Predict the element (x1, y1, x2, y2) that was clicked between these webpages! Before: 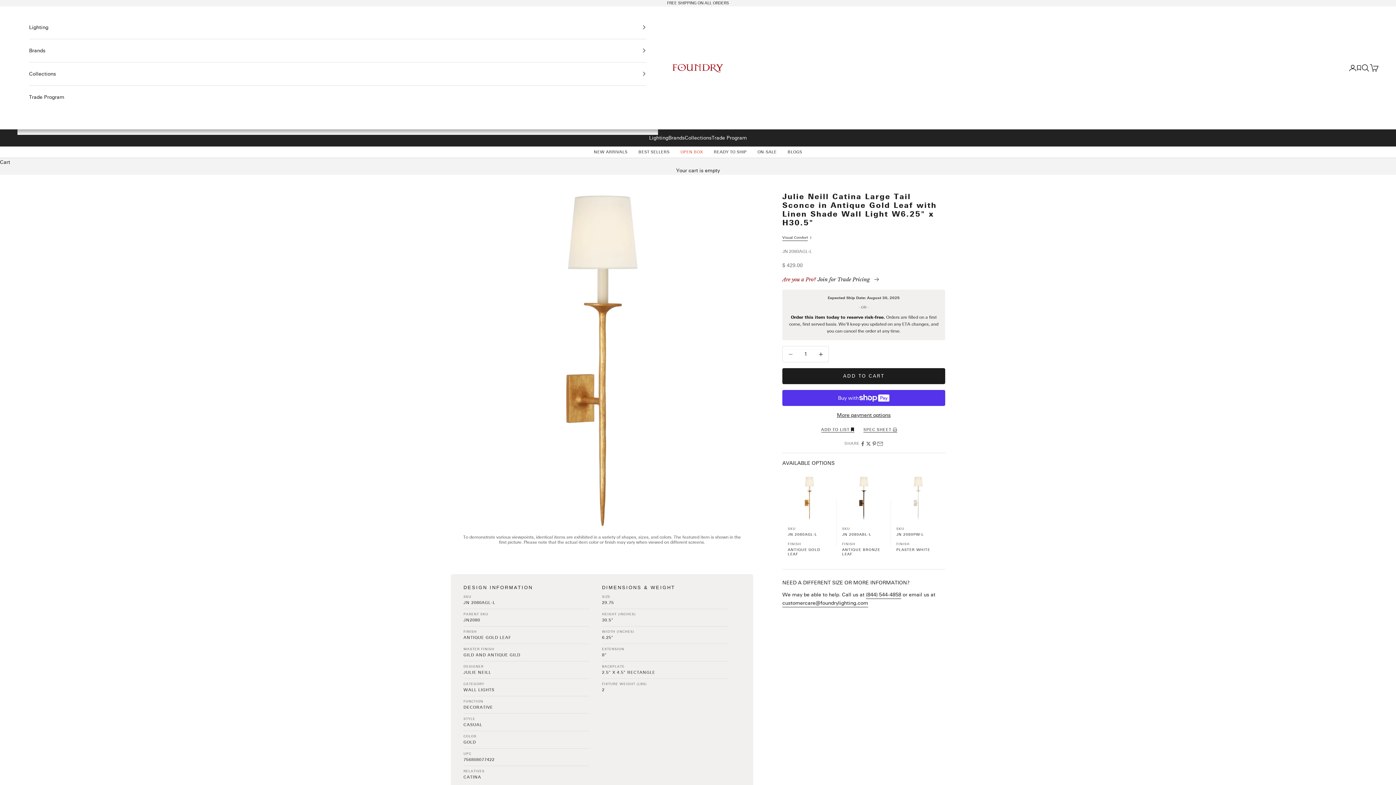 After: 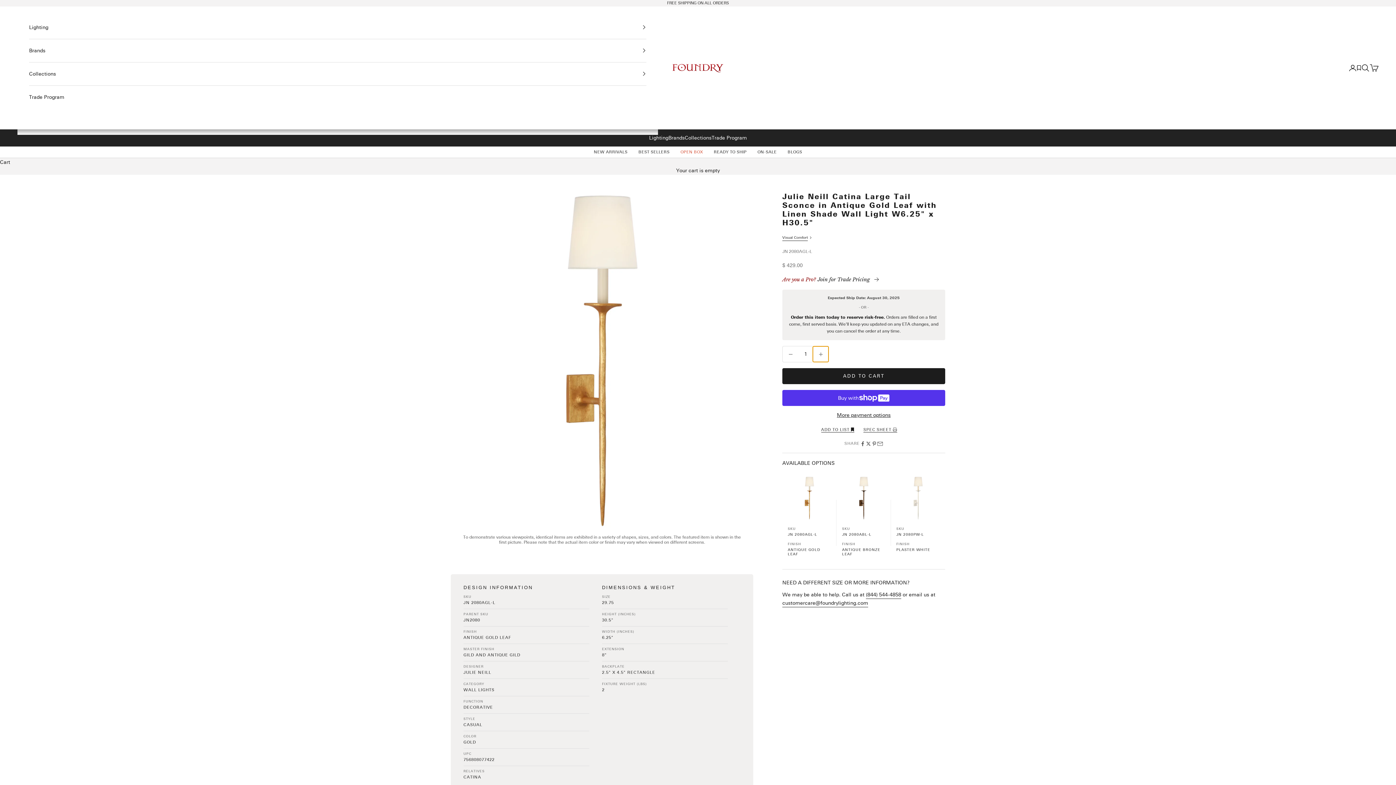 Action: label: Decrease quantity bbox: (813, 346, 828, 362)